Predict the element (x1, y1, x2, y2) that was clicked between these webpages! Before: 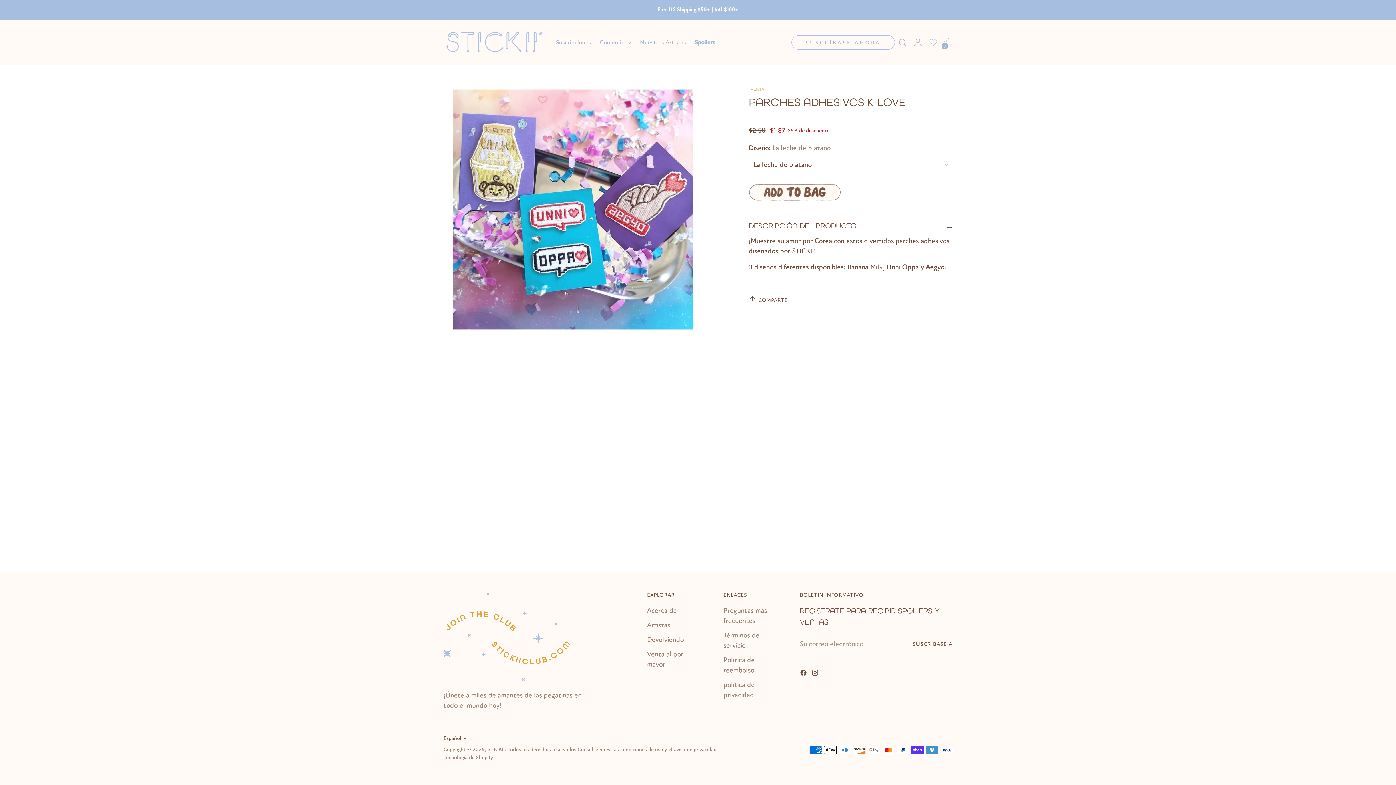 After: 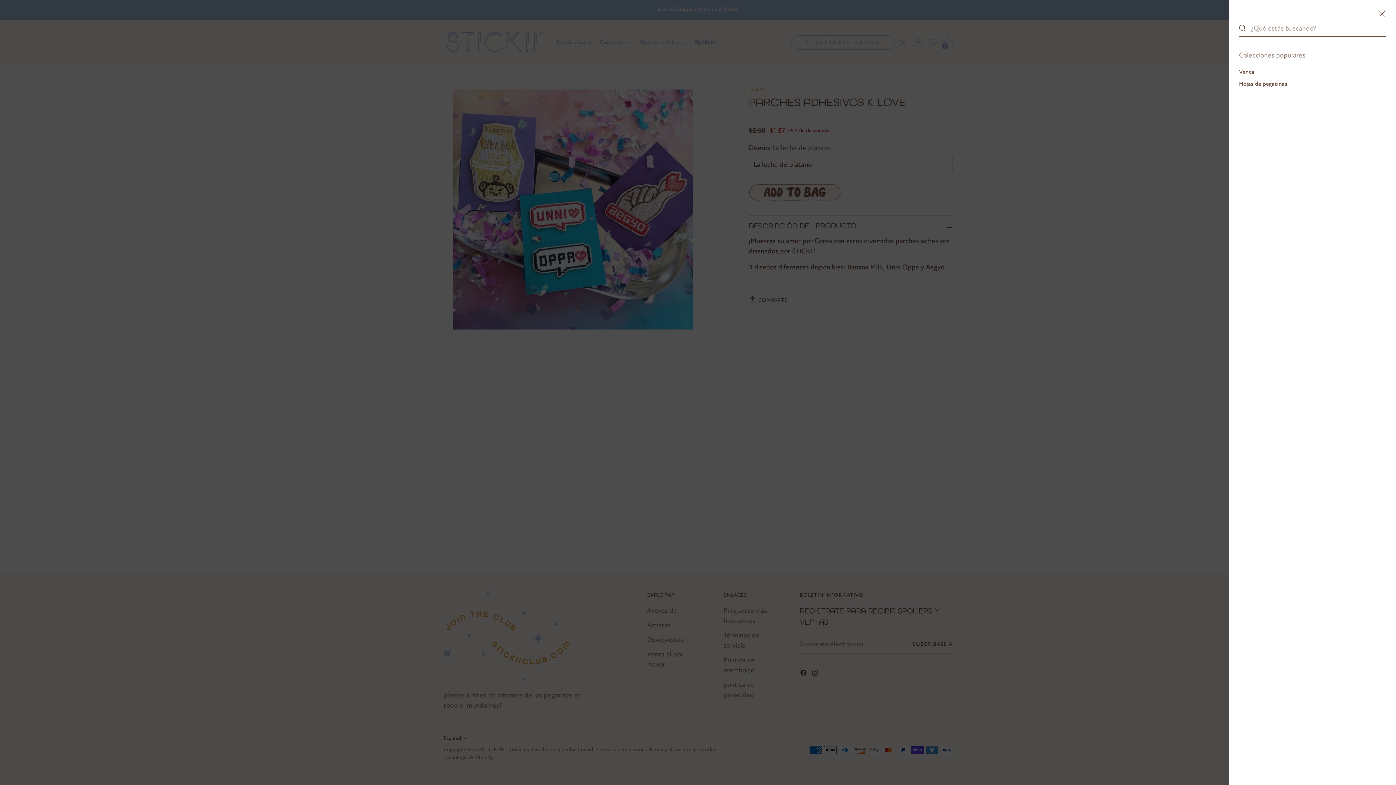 Action: label: Abrir el popup de búsqueda bbox: (895, 35, 910, 49)